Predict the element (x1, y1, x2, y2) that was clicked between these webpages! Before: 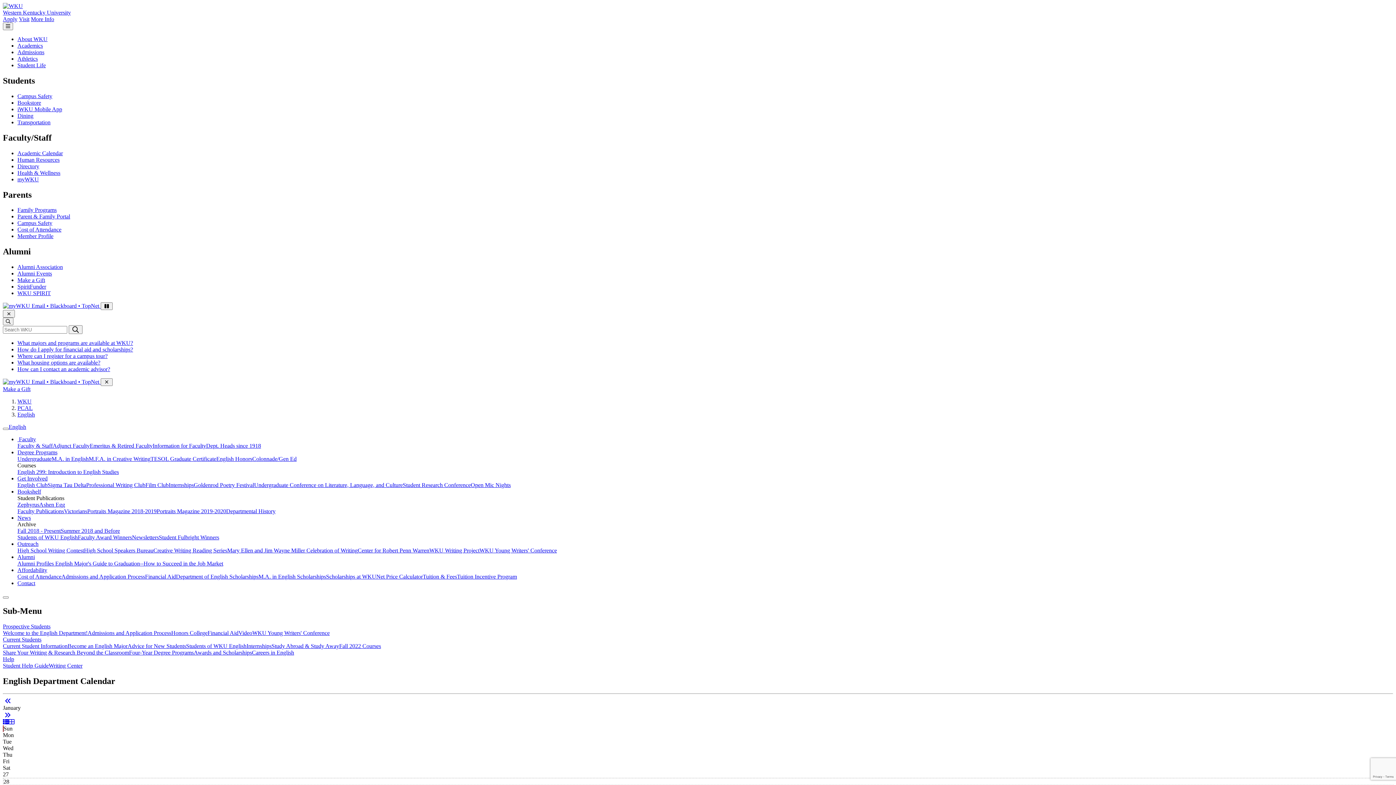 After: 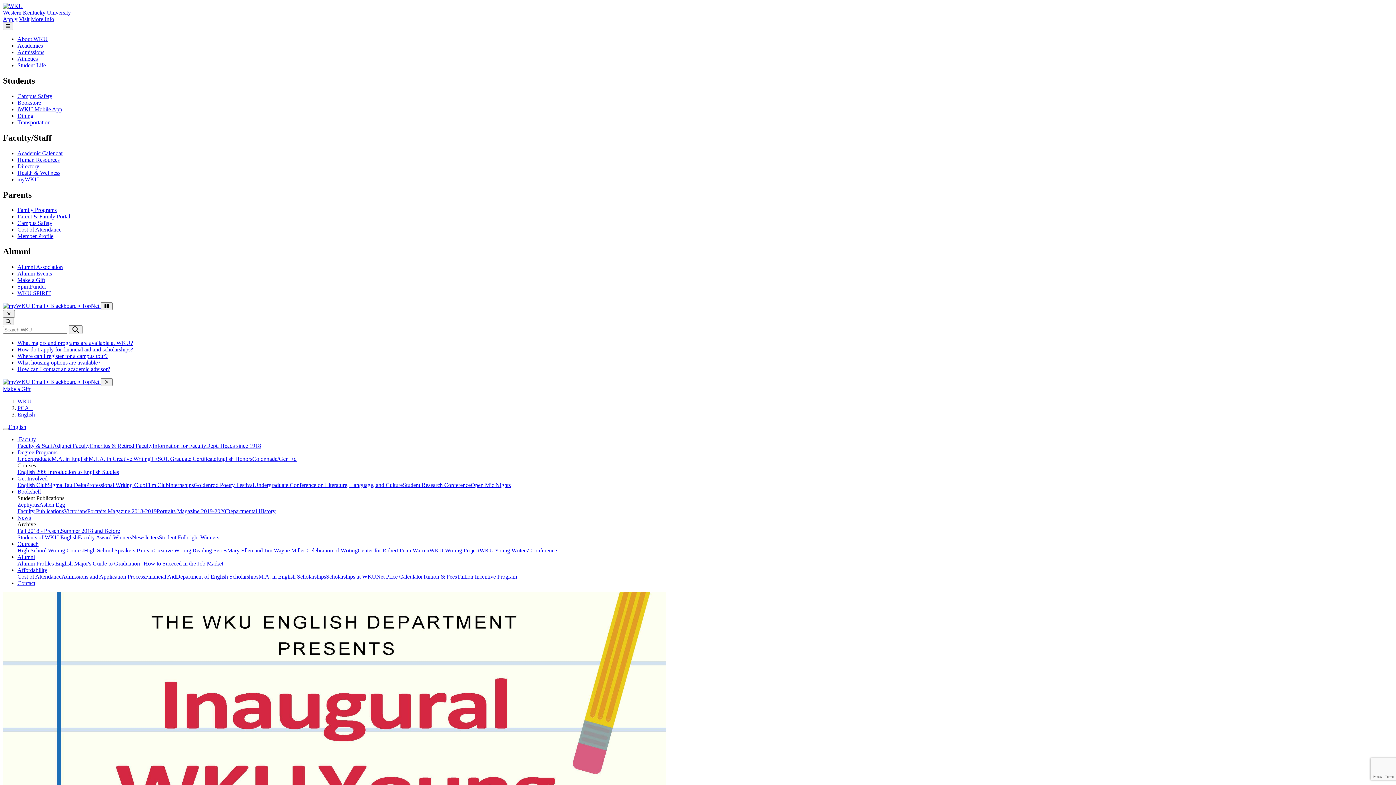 Action: label: WKU Young Writers' Conference bbox: (252, 630, 329, 636)